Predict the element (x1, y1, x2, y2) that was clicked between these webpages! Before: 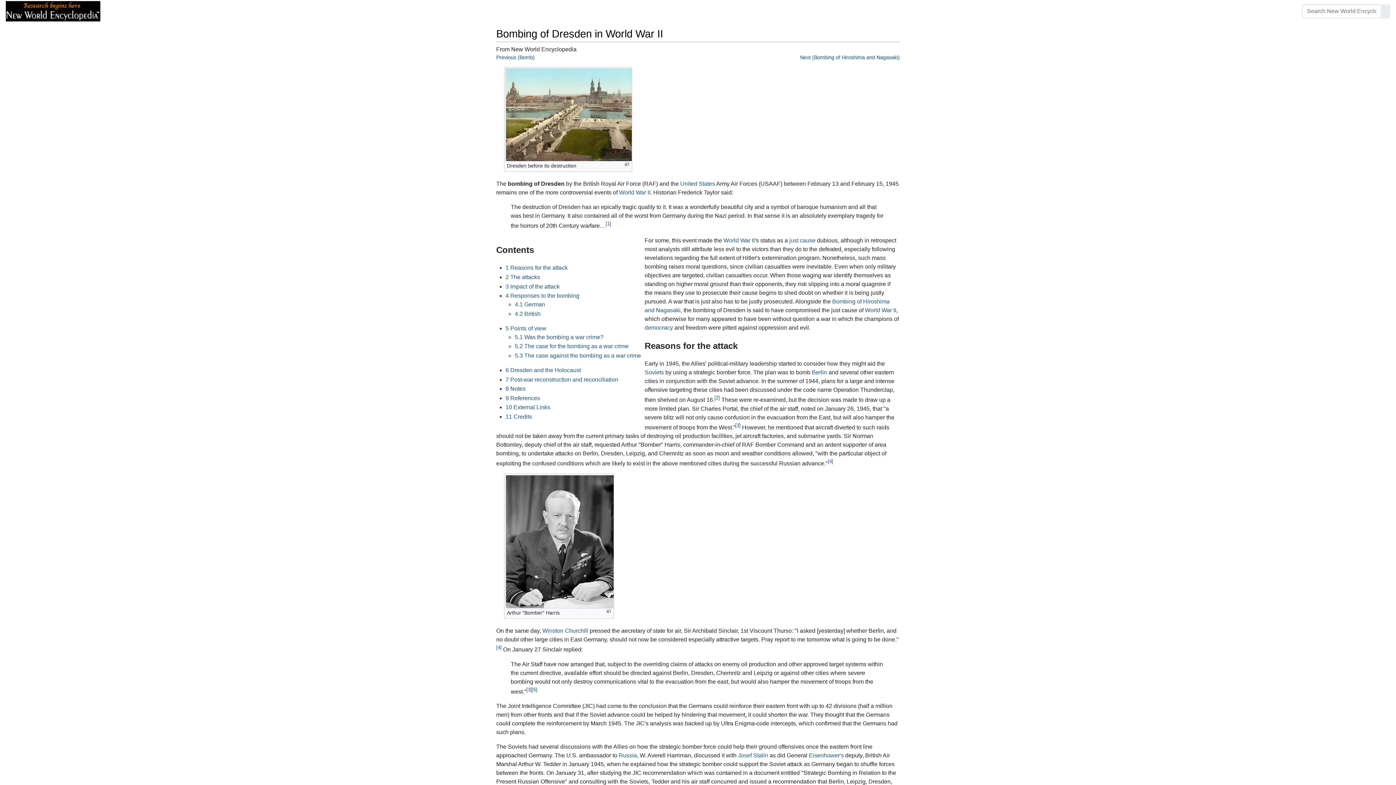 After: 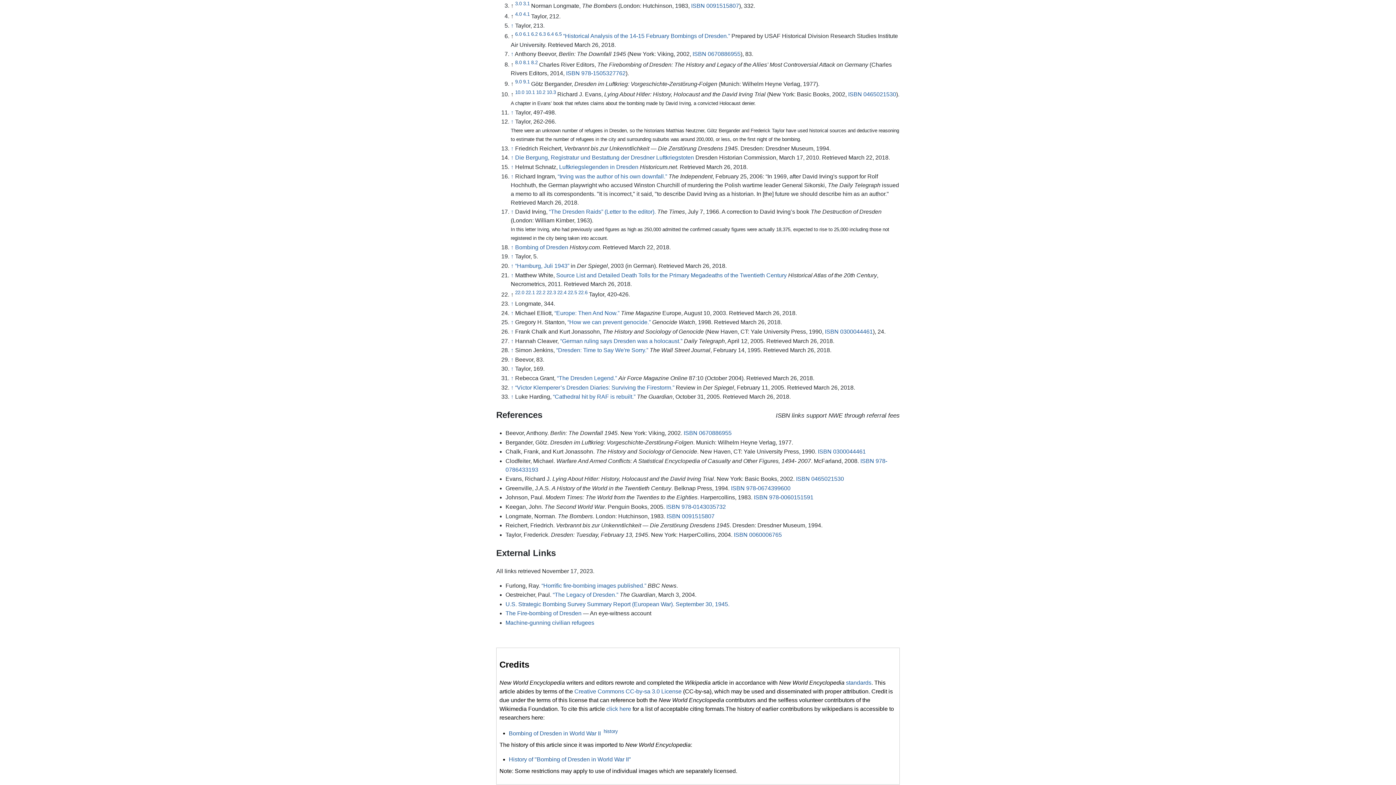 Action: bbox: (735, 422, 740, 428) label: [3]